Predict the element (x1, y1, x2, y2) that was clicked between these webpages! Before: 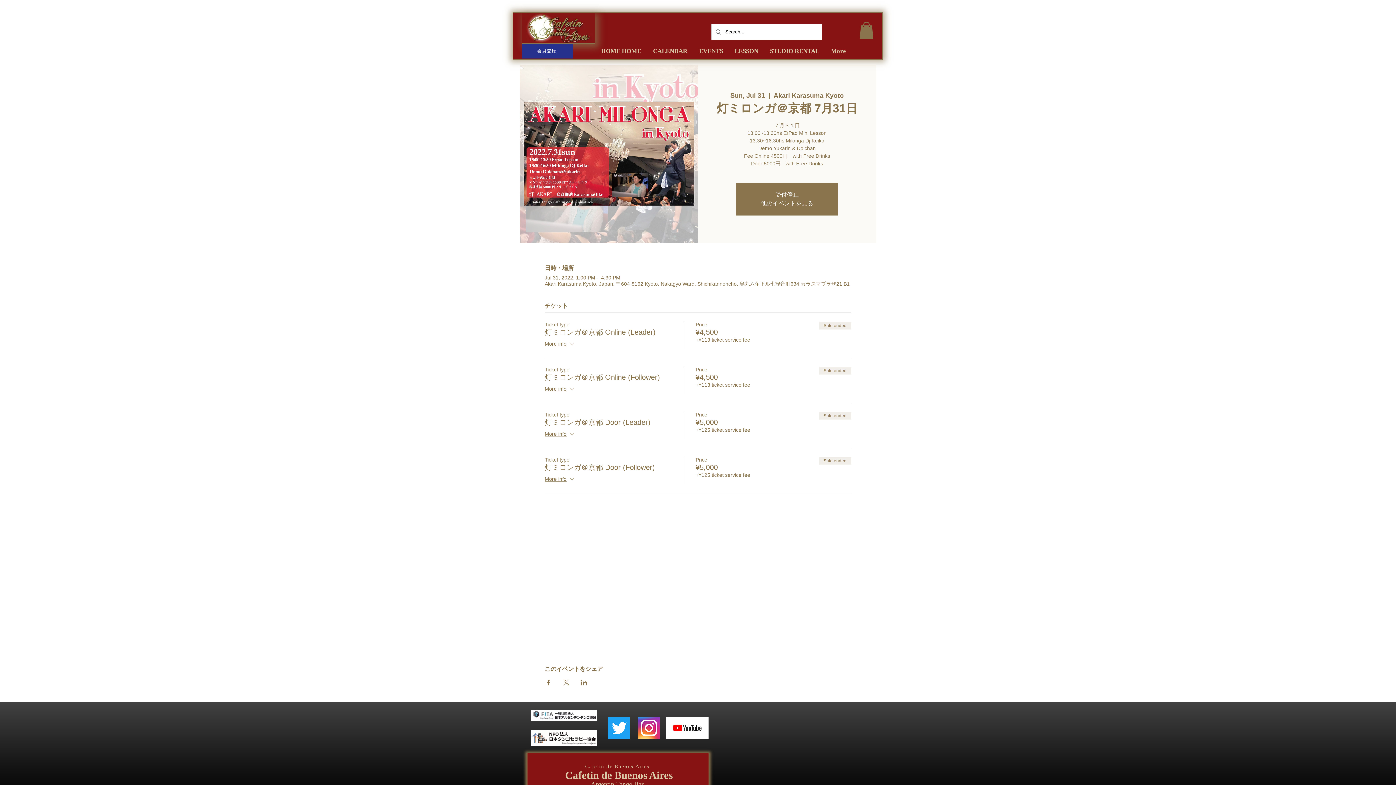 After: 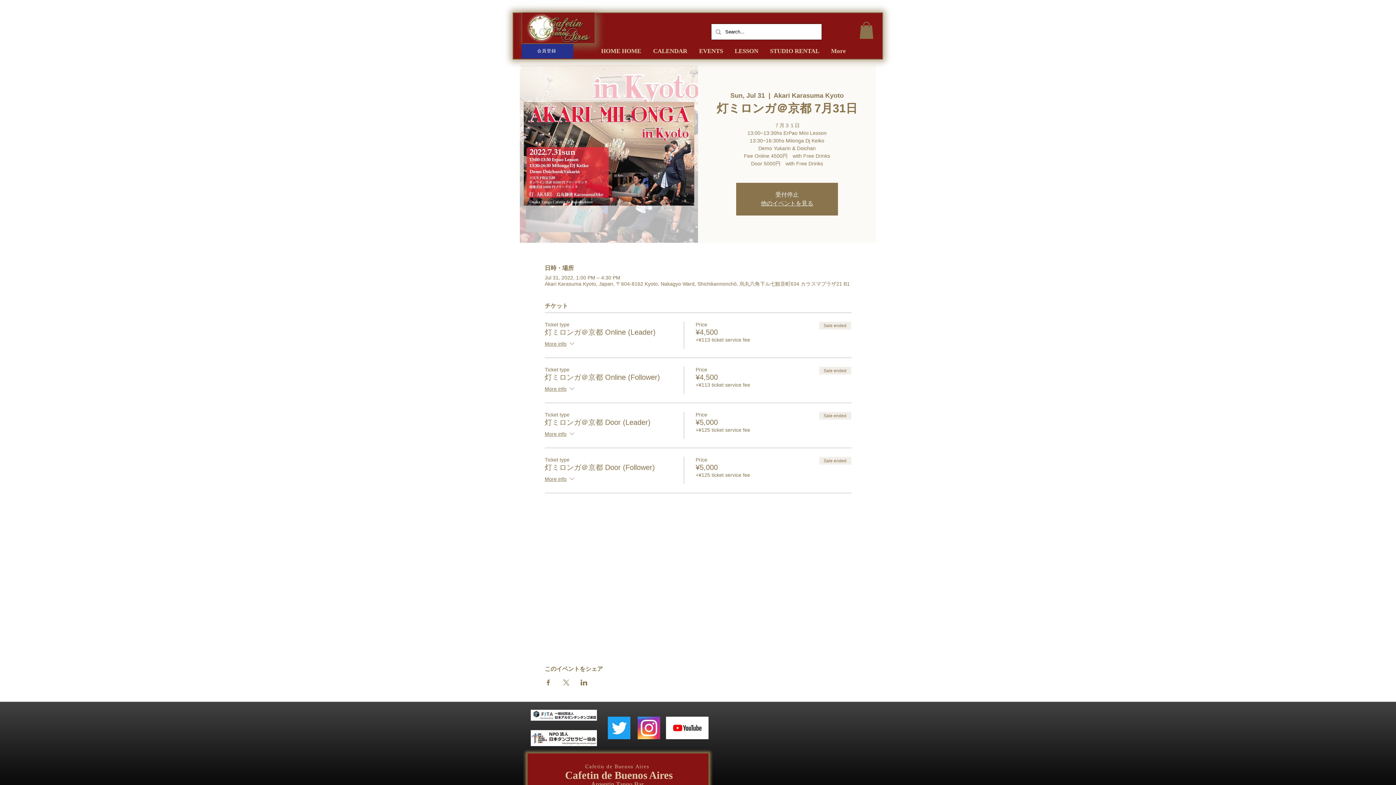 Action: bbox: (544, 679, 551, 685) label: Share event on Facebook